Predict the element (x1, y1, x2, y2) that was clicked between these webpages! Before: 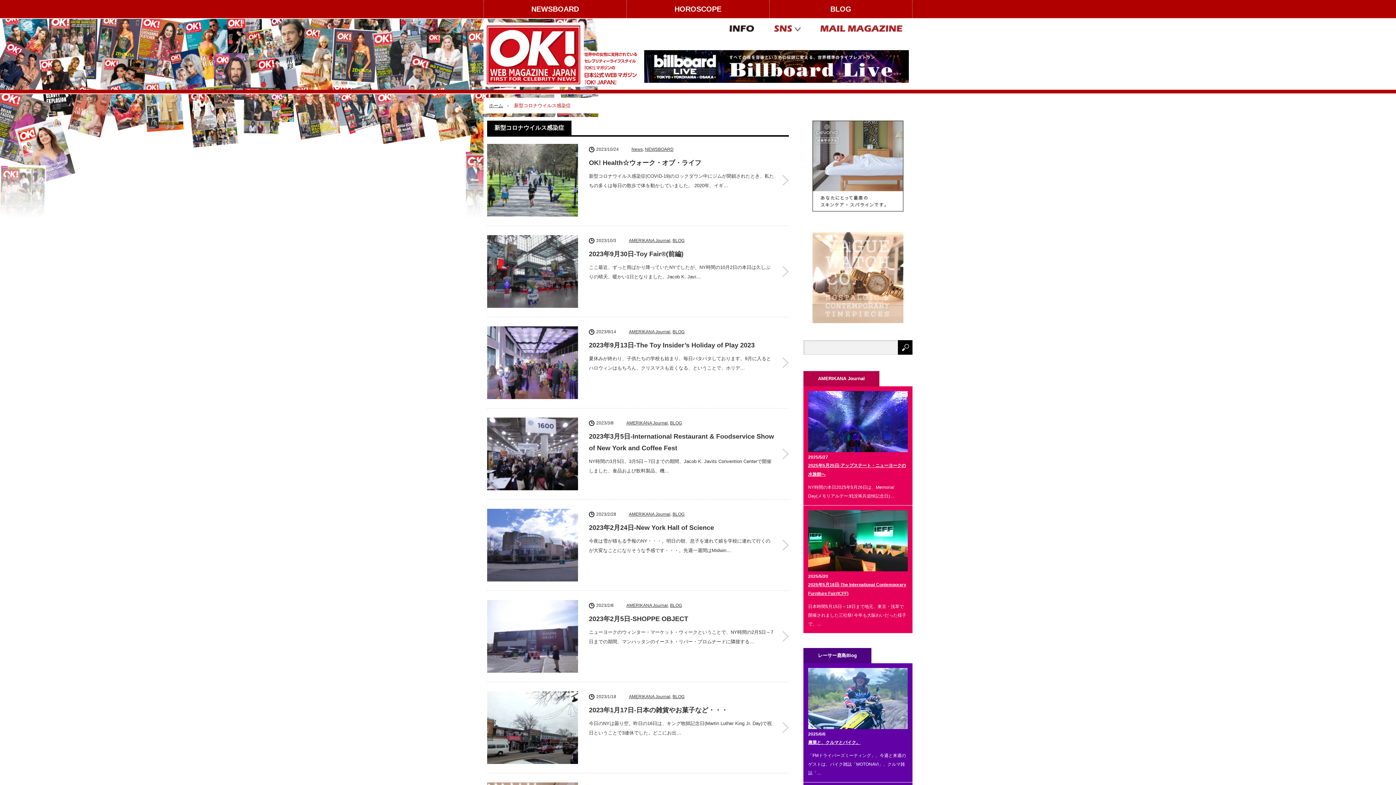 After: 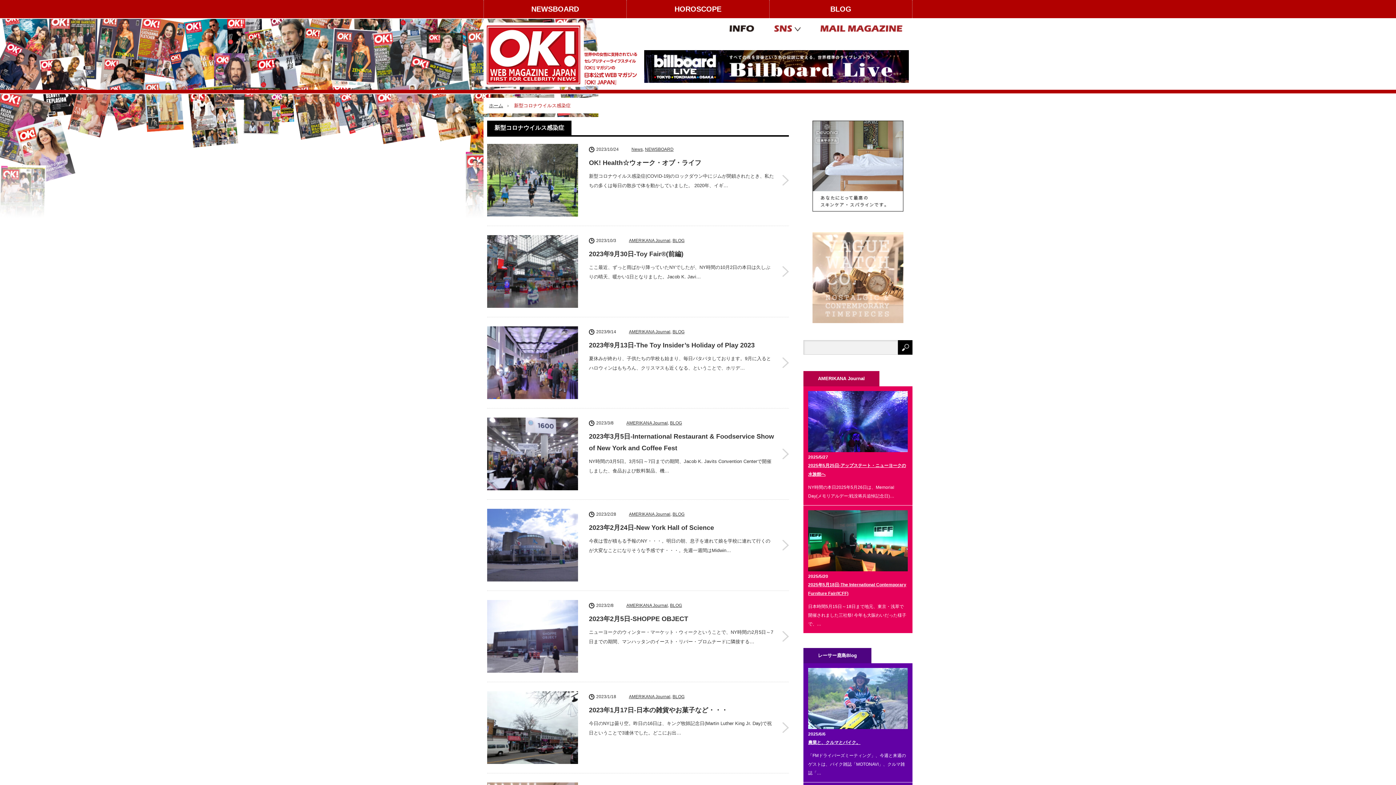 Action: bbox: (644, 50, 909, 82)